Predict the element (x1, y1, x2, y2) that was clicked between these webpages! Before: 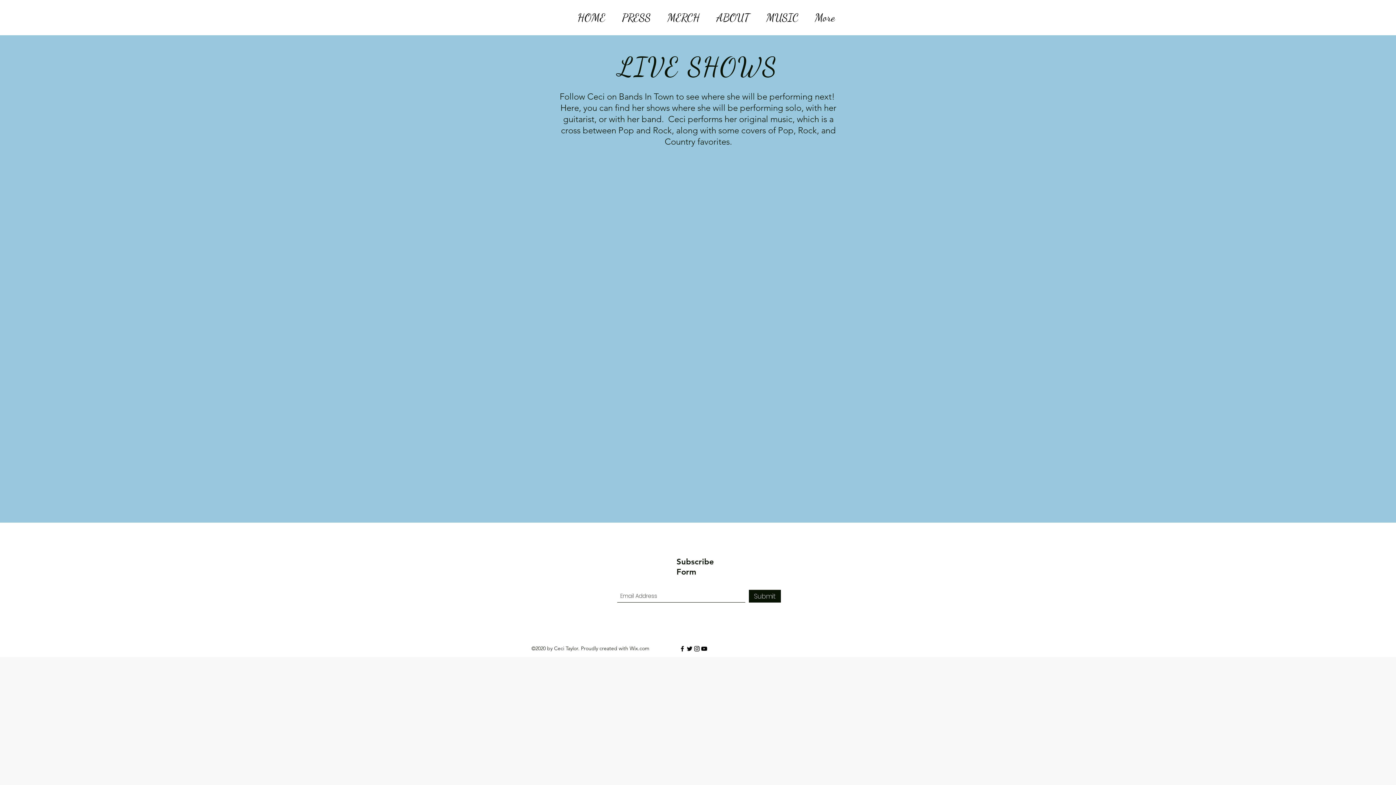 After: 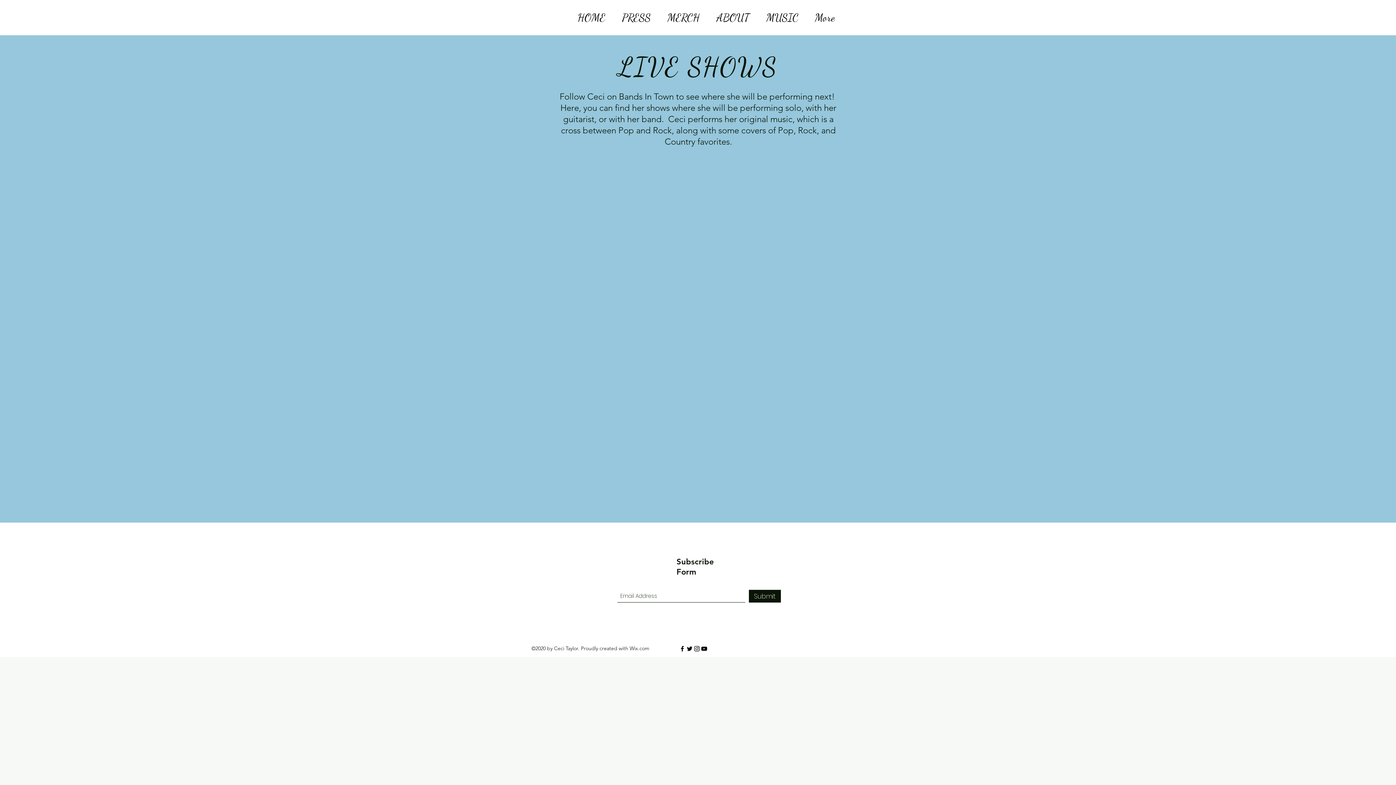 Action: label: Twitter bbox: (686, 645, 693, 652)